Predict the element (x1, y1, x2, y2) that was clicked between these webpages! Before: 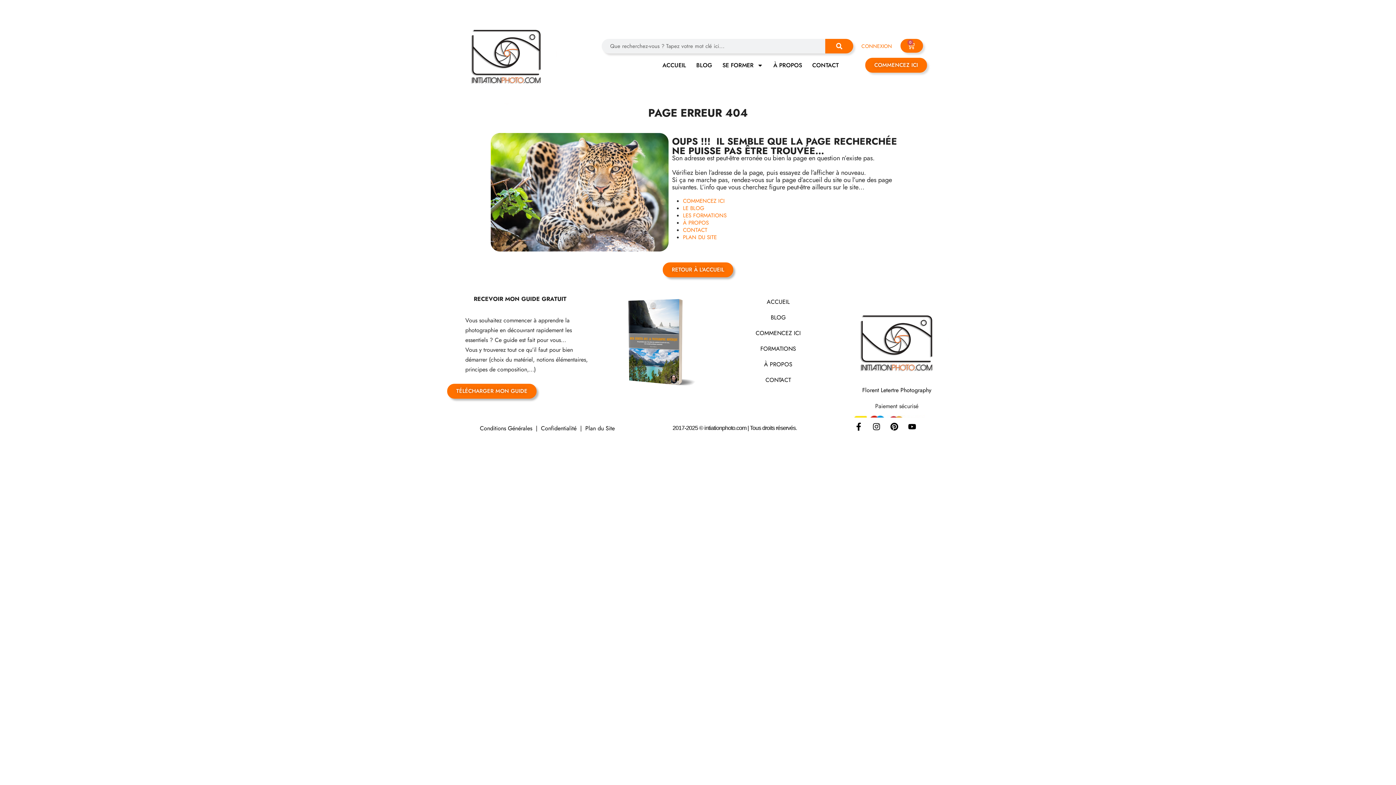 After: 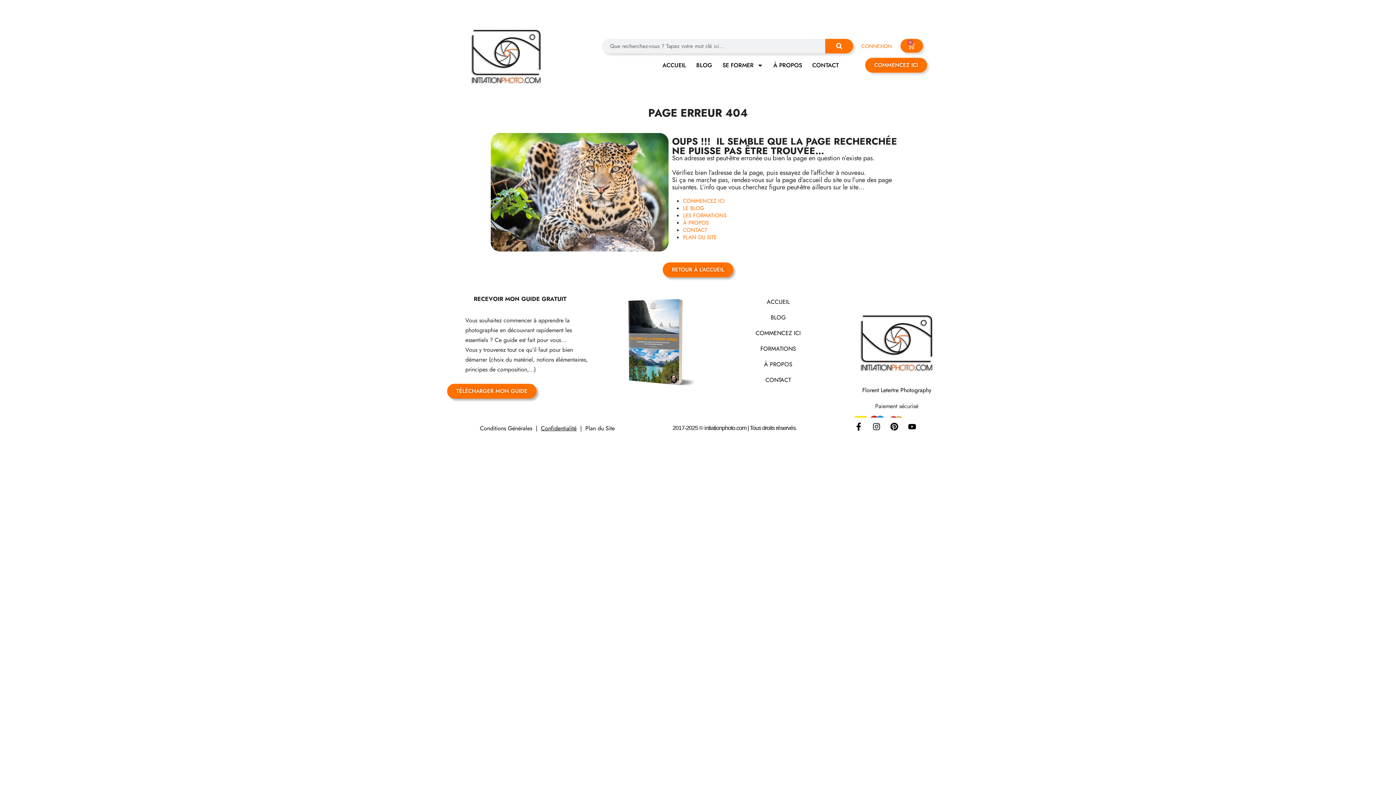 Action: label: Confidentialité bbox: (541, 424, 576, 432)